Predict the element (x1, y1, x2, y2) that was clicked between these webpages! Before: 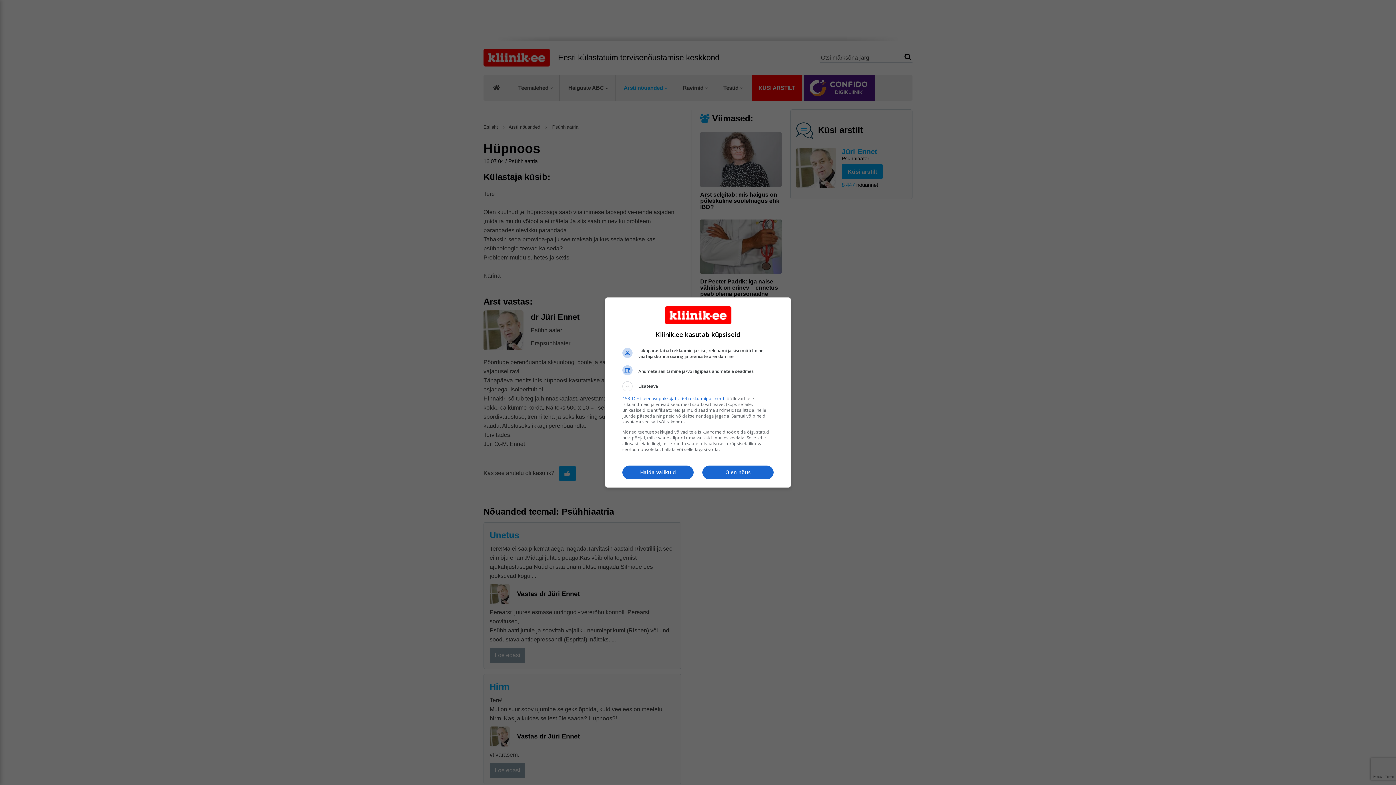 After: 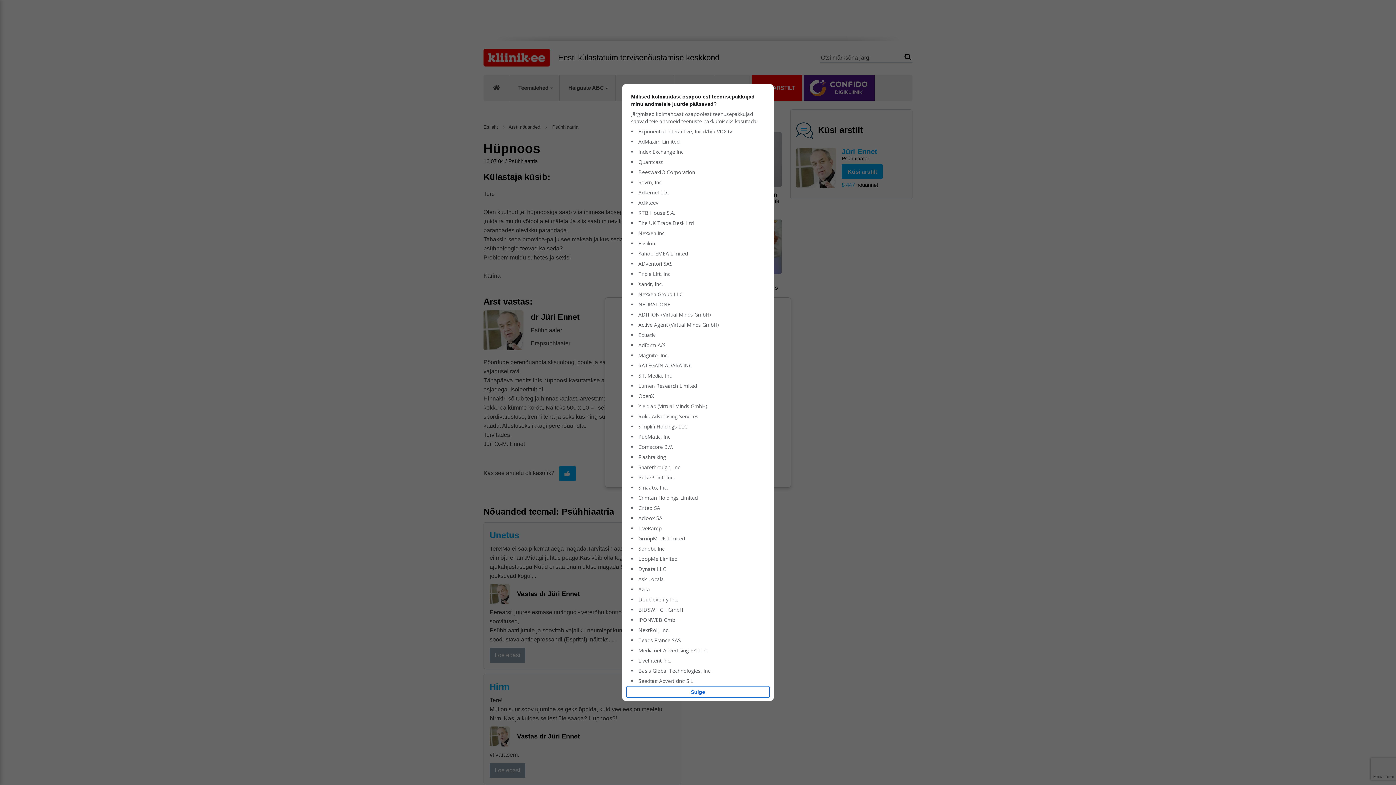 Action: label: 153 TCF-i teenusepakkujat ja 64 reklaamipartnerit bbox: (622, 395, 724, 401)